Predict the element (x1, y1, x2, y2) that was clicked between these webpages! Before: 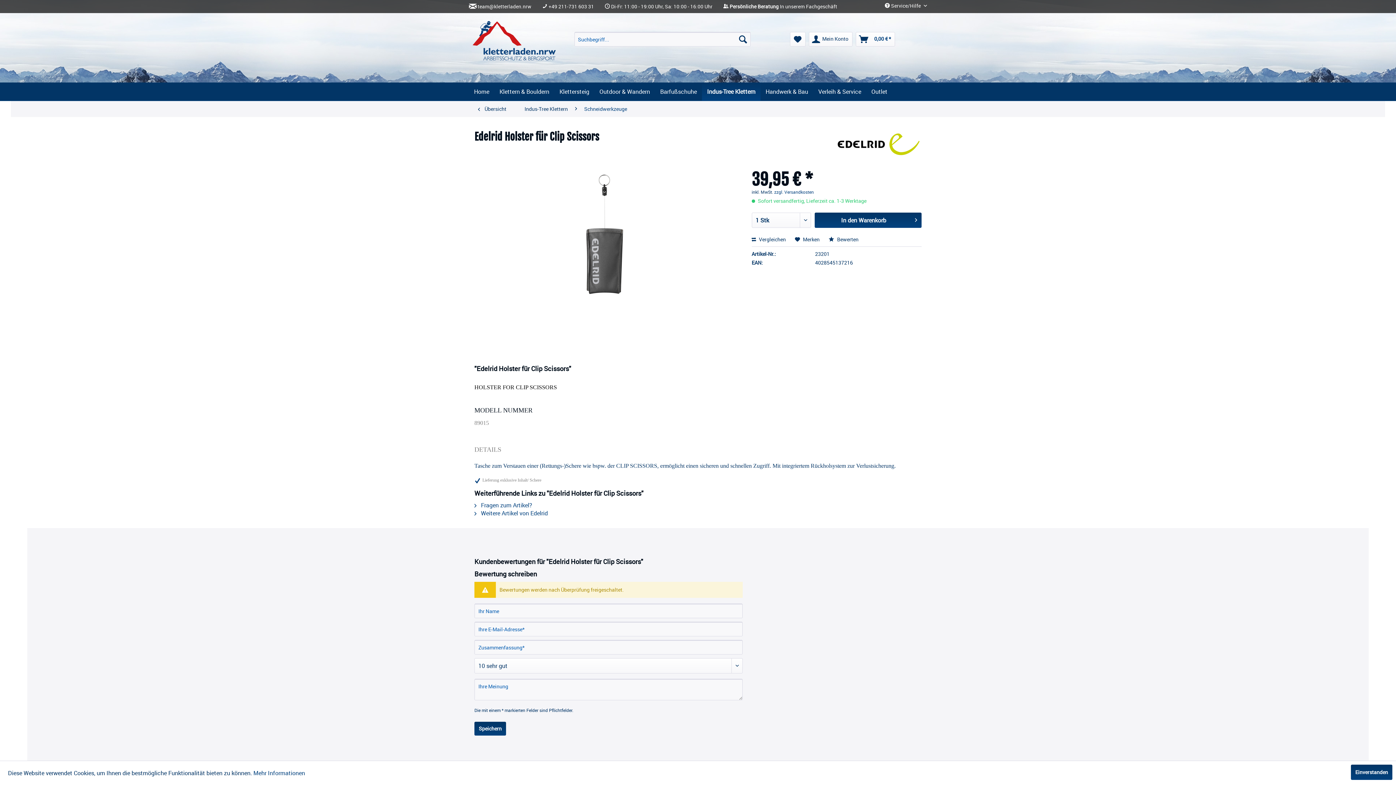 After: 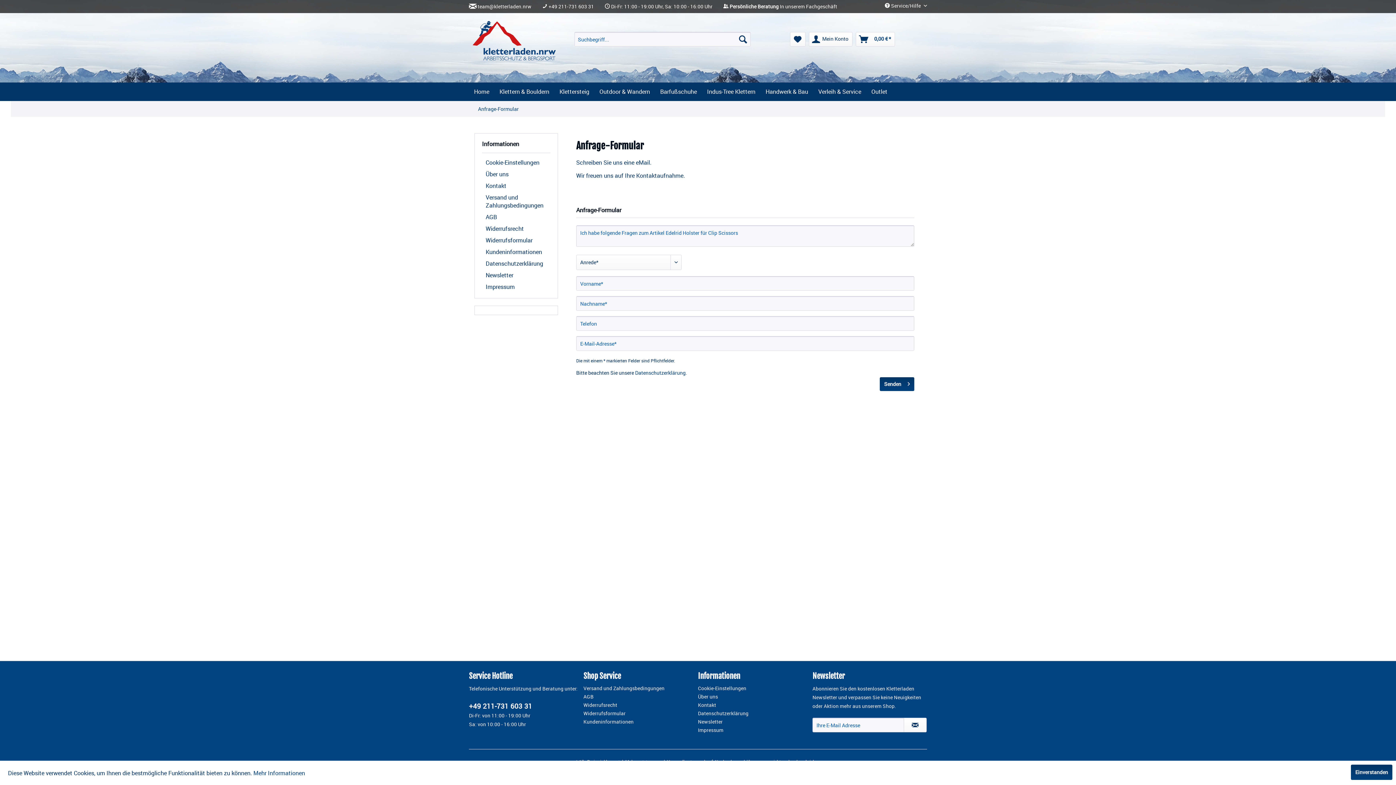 Action: bbox: (474, 501, 532, 509) label:  Fragen zum Artikel?